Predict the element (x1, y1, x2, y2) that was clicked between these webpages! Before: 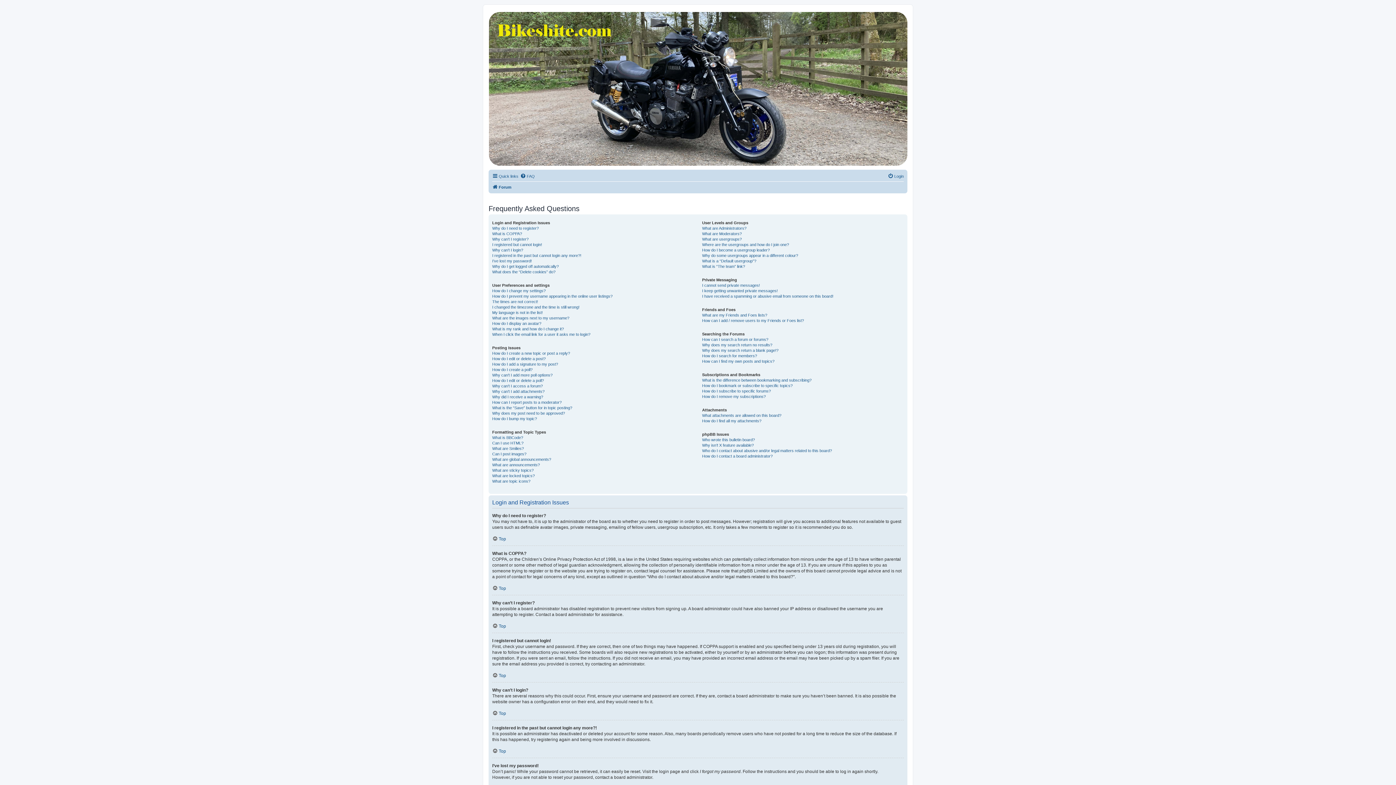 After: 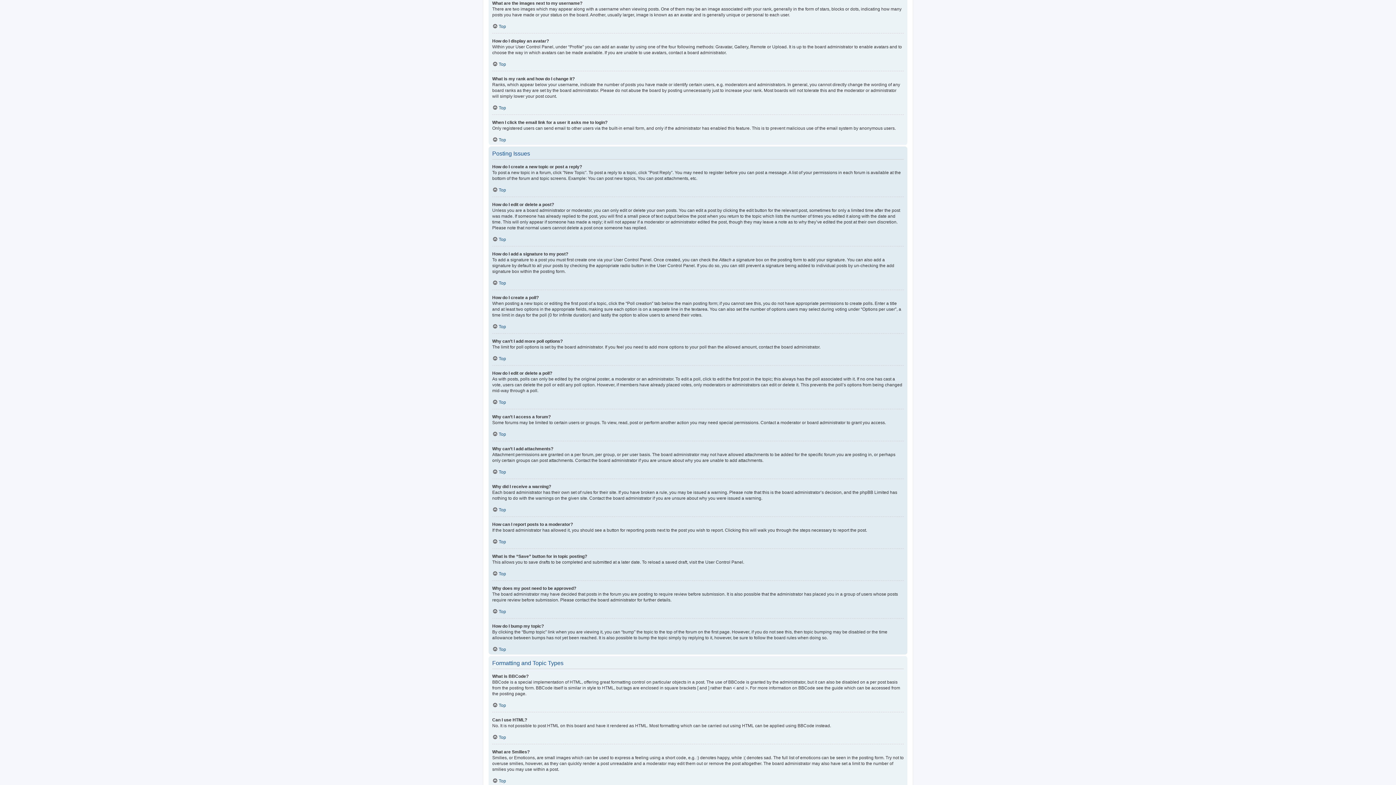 Action: label: What are the images next to my username? bbox: (492, 315, 569, 321)